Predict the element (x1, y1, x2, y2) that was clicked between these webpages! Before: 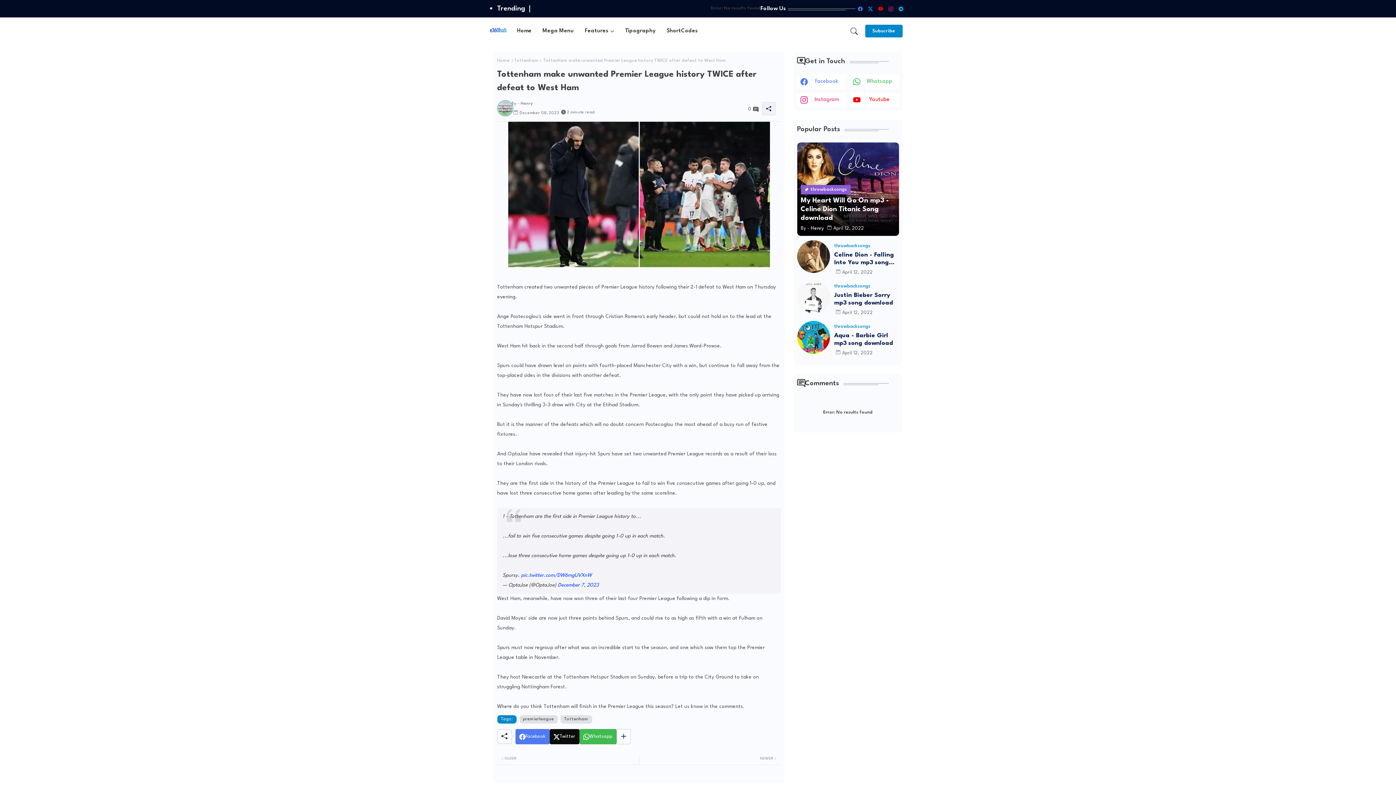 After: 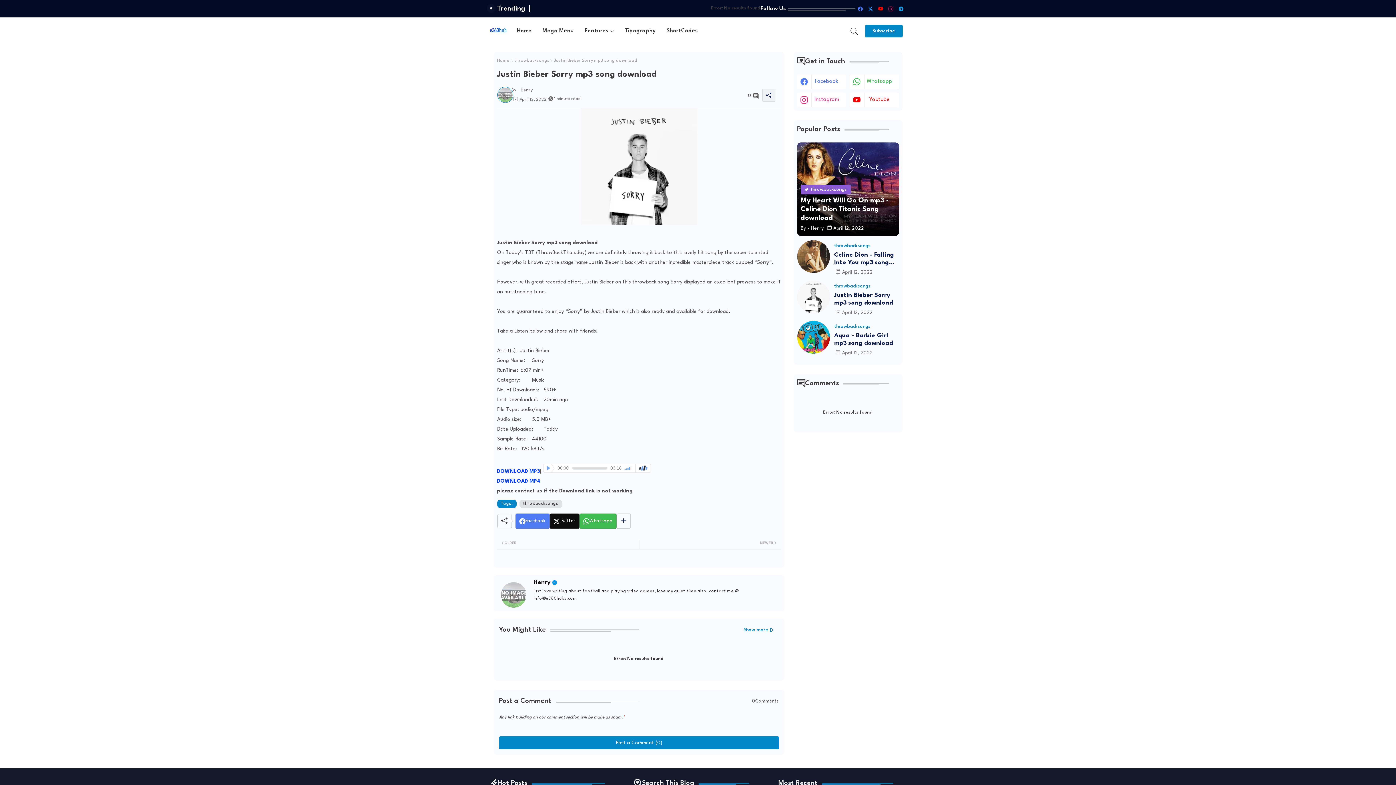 Action: bbox: (834, 291, 899, 306) label: Justin Bieber Sorry mp3 song download